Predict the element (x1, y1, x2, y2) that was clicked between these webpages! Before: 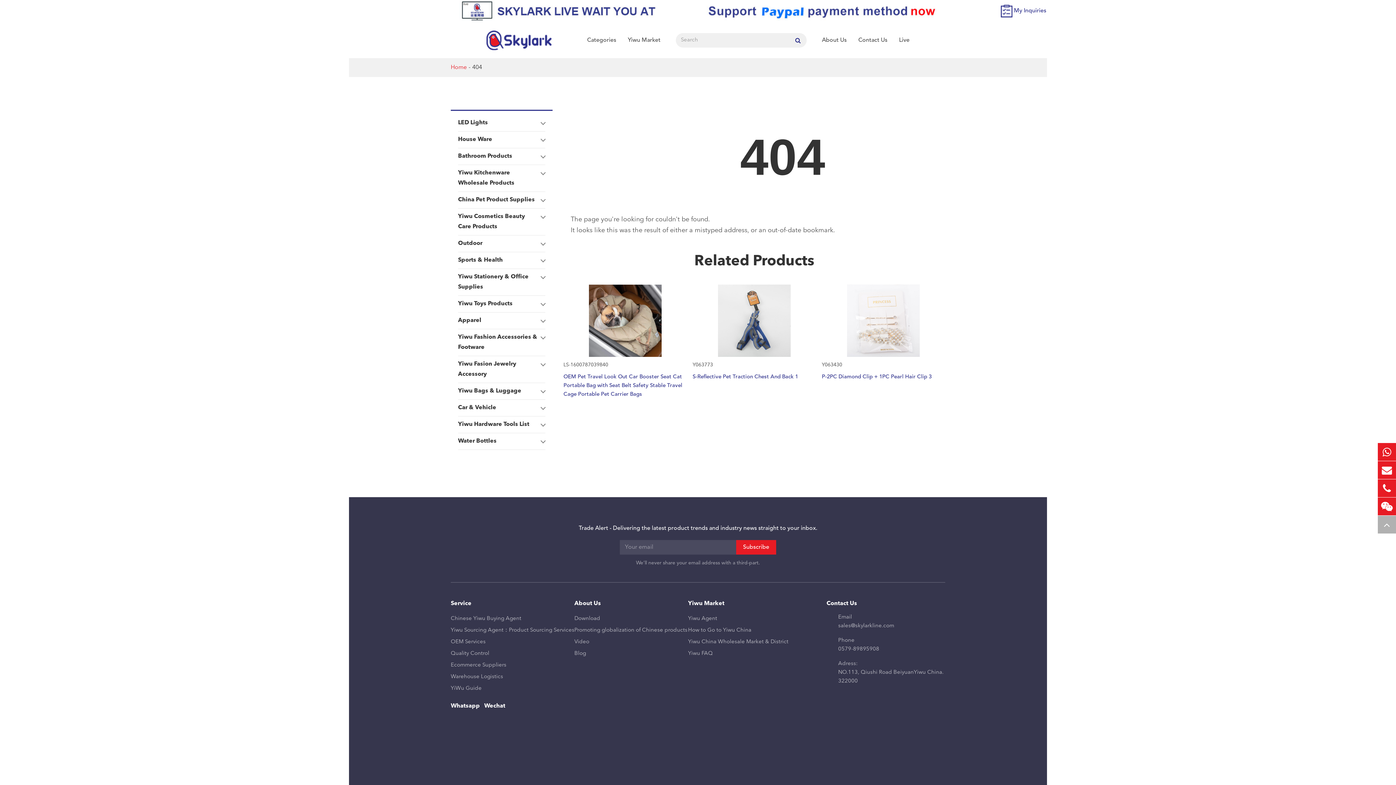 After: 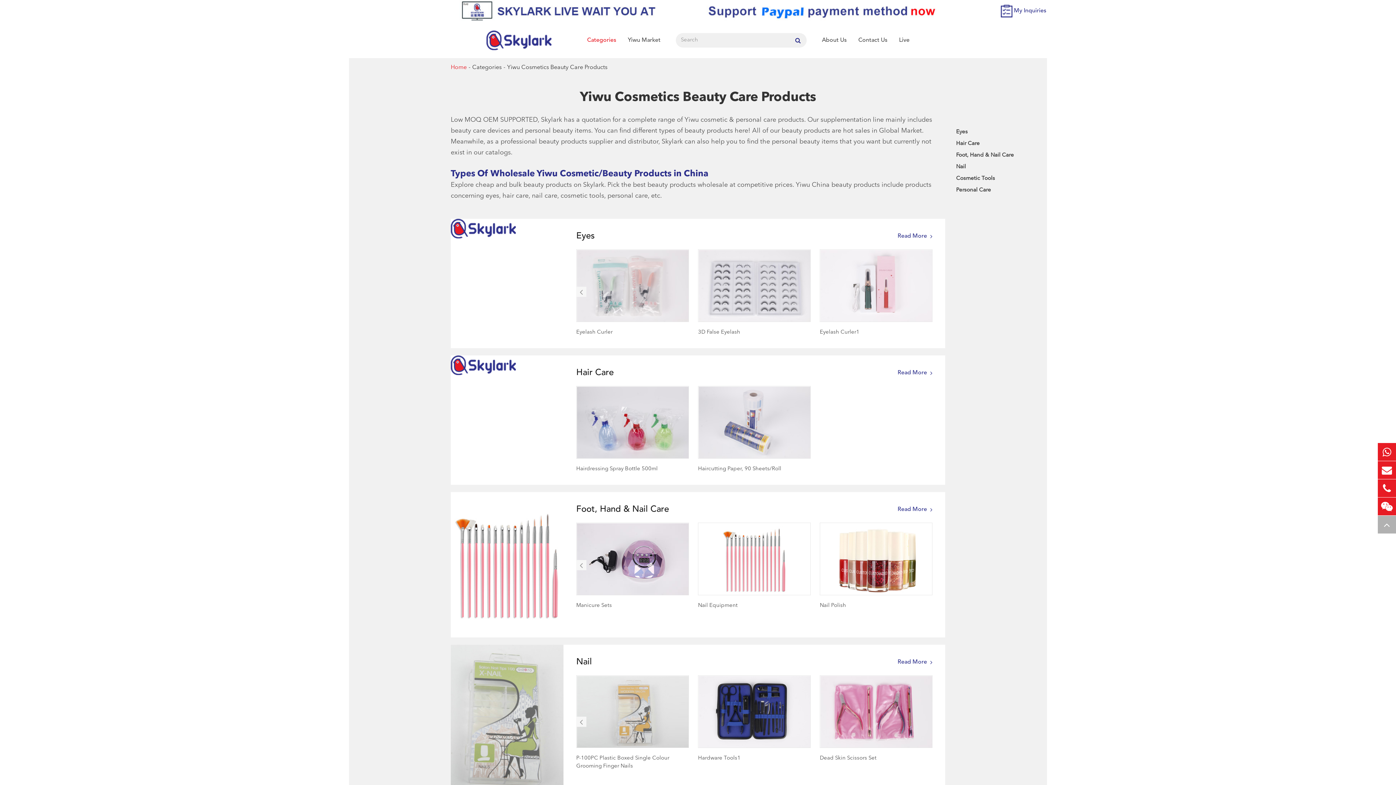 Action: label: Yiwu Cosmetics Beauty Care Products bbox: (458, 208, 545, 235)